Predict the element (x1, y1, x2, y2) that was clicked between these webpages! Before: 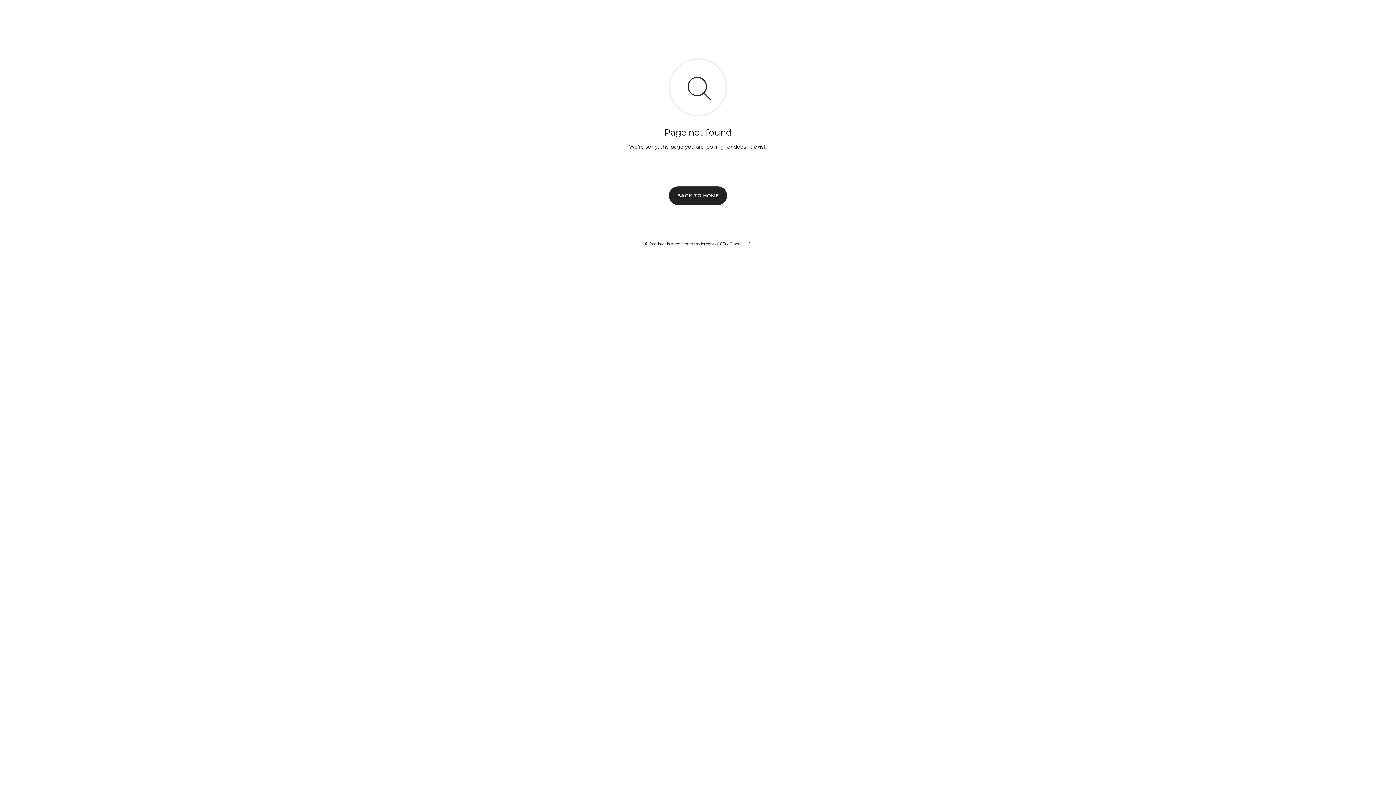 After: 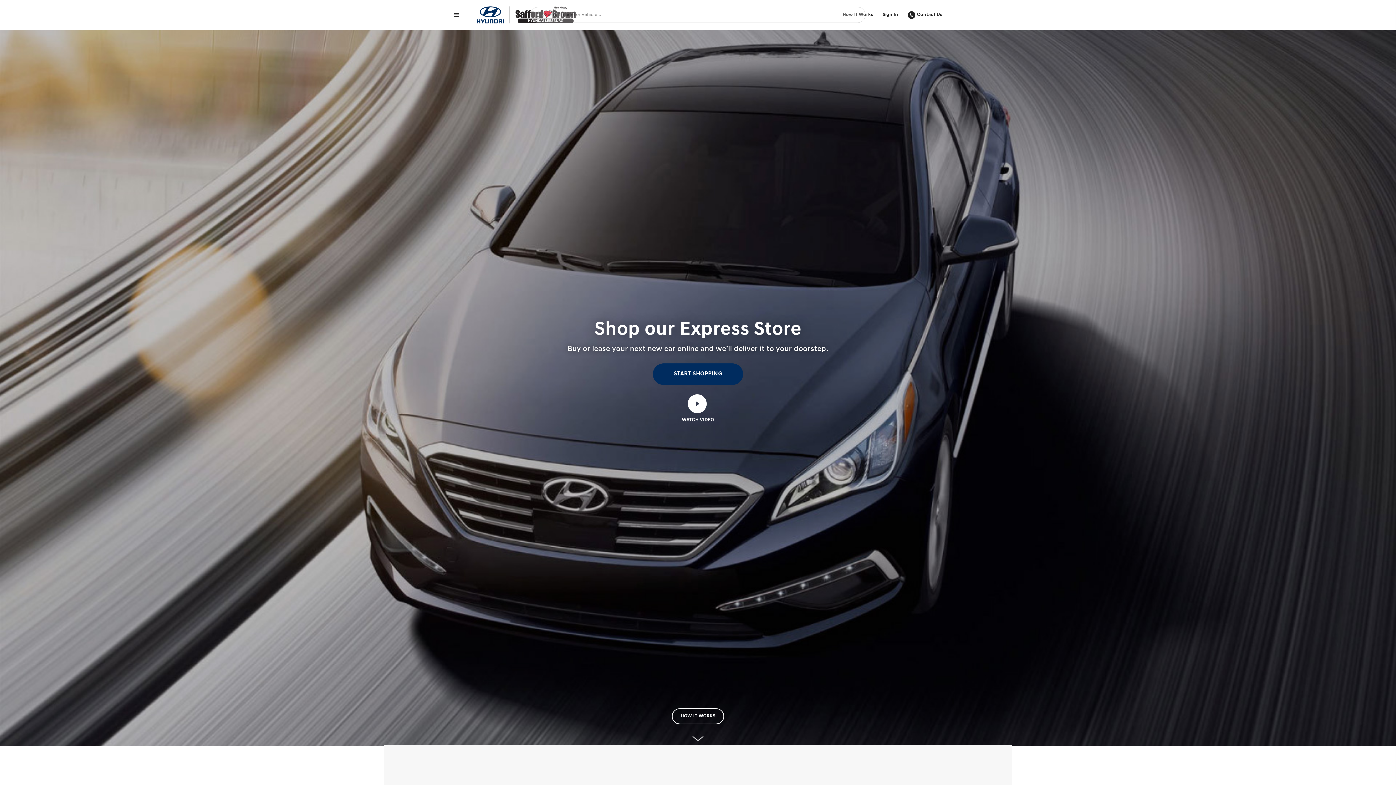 Action: label: BACK TO HOME bbox: (669, 186, 727, 204)